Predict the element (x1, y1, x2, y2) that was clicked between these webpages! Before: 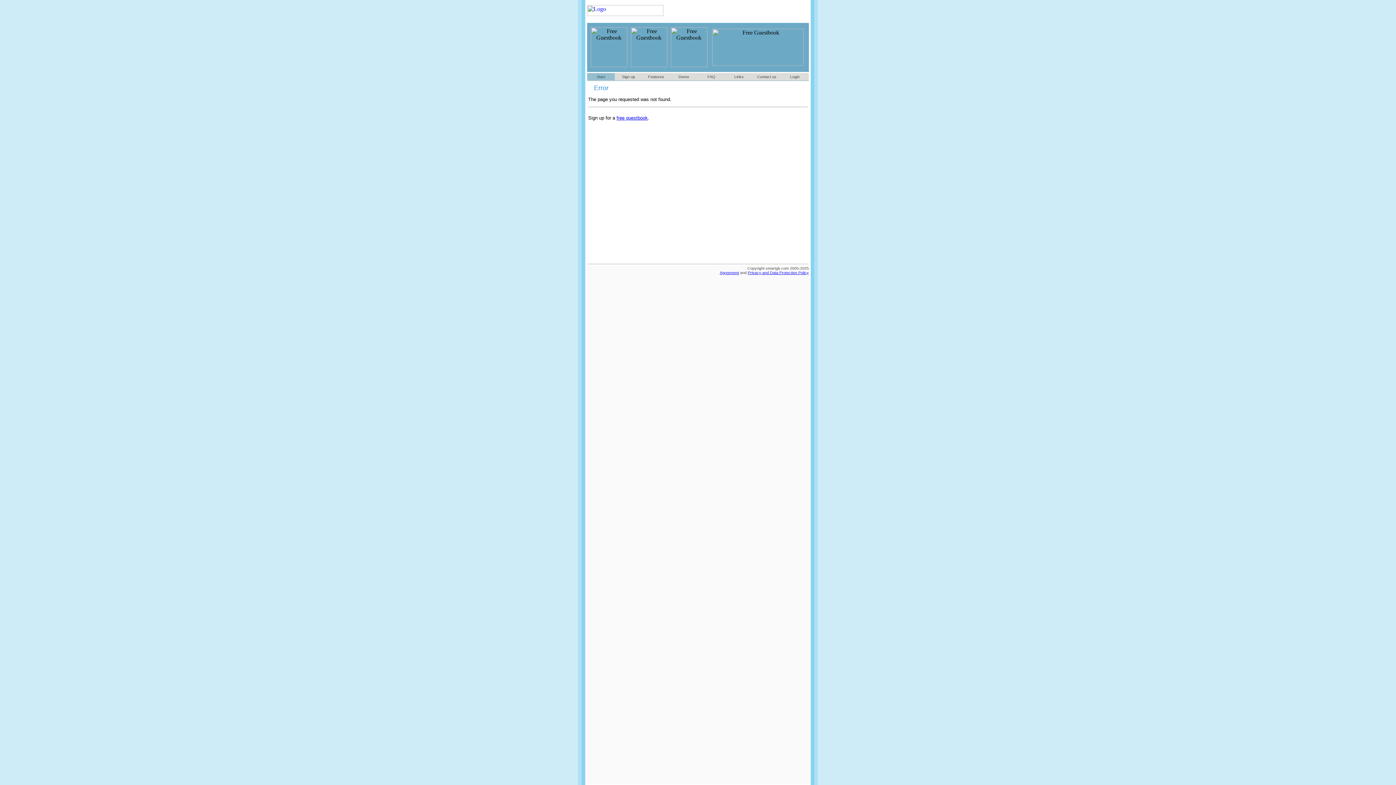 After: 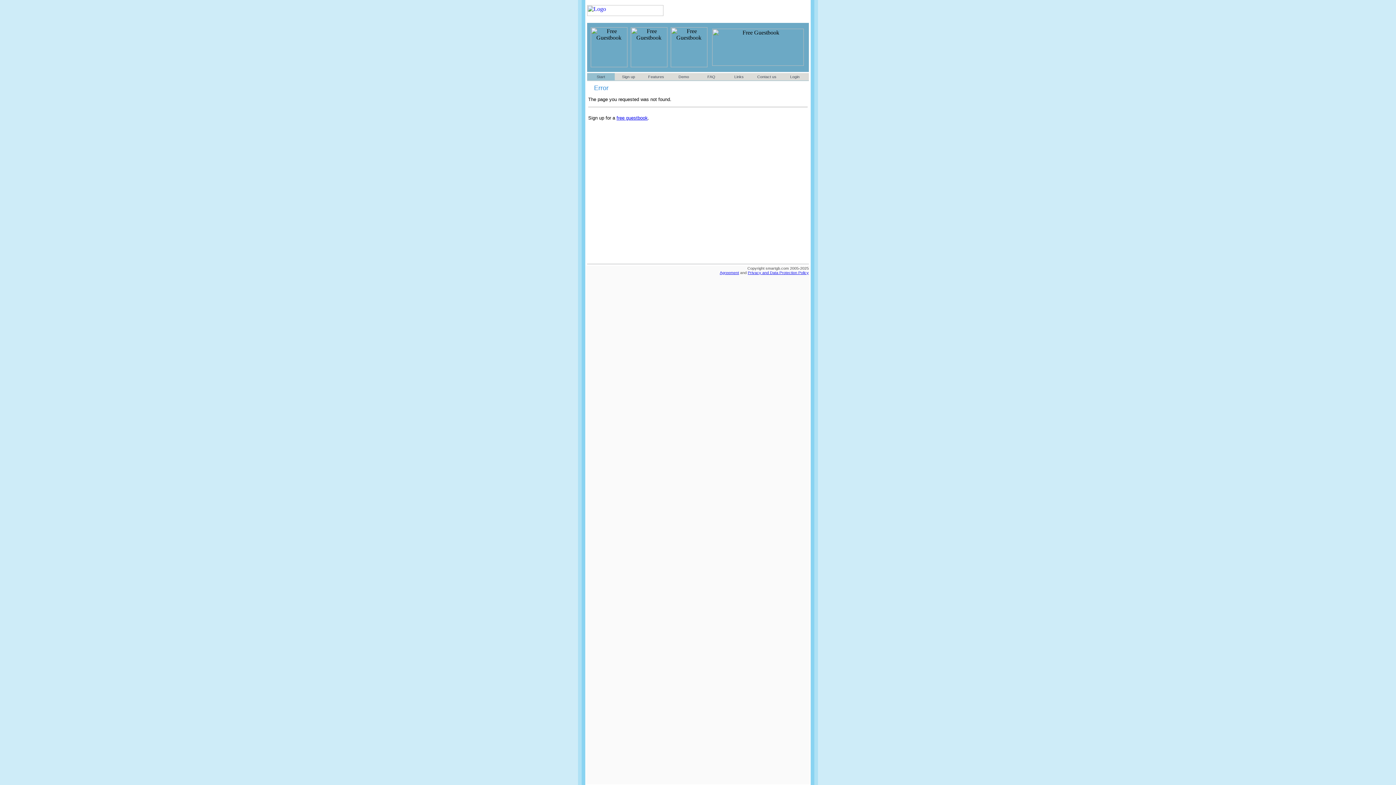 Action: label: Agreement bbox: (720, 270, 739, 274)